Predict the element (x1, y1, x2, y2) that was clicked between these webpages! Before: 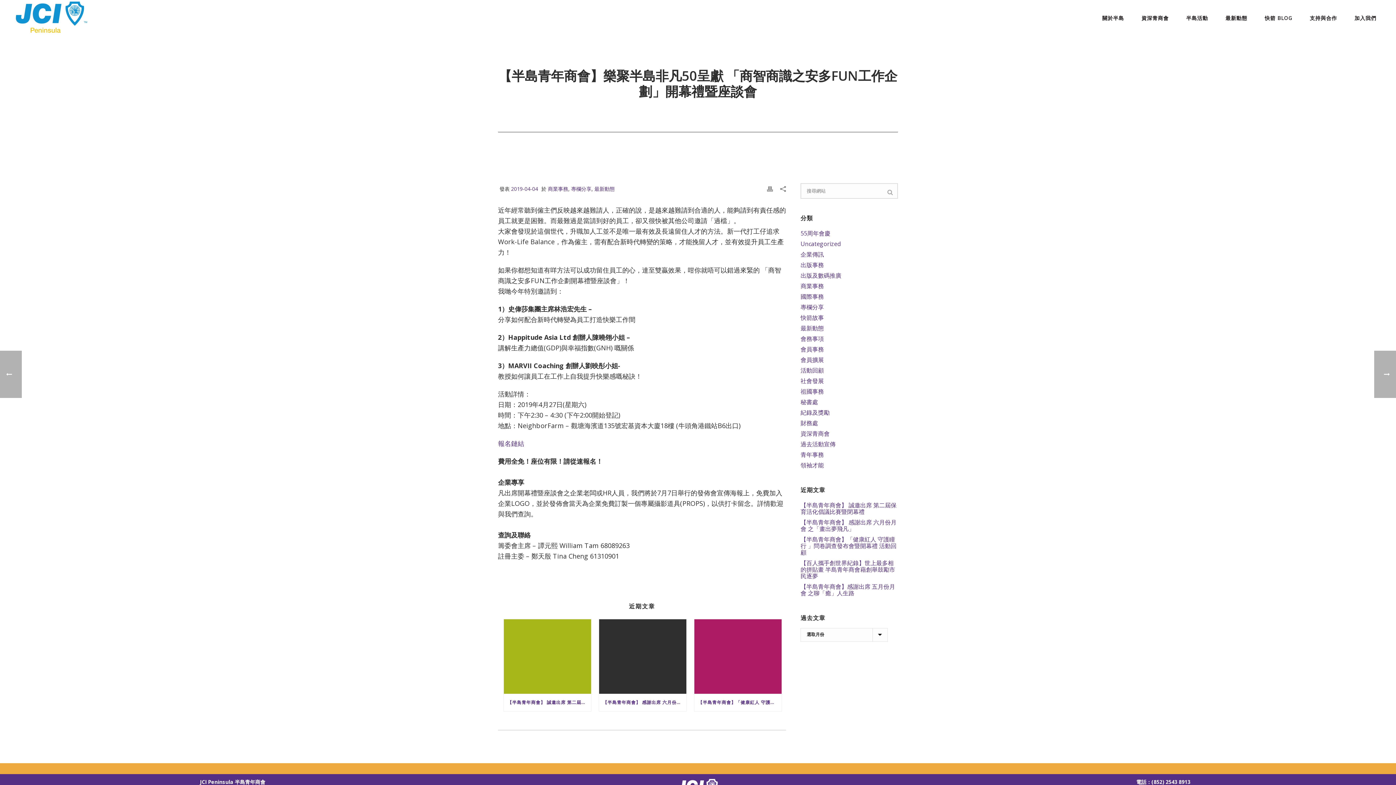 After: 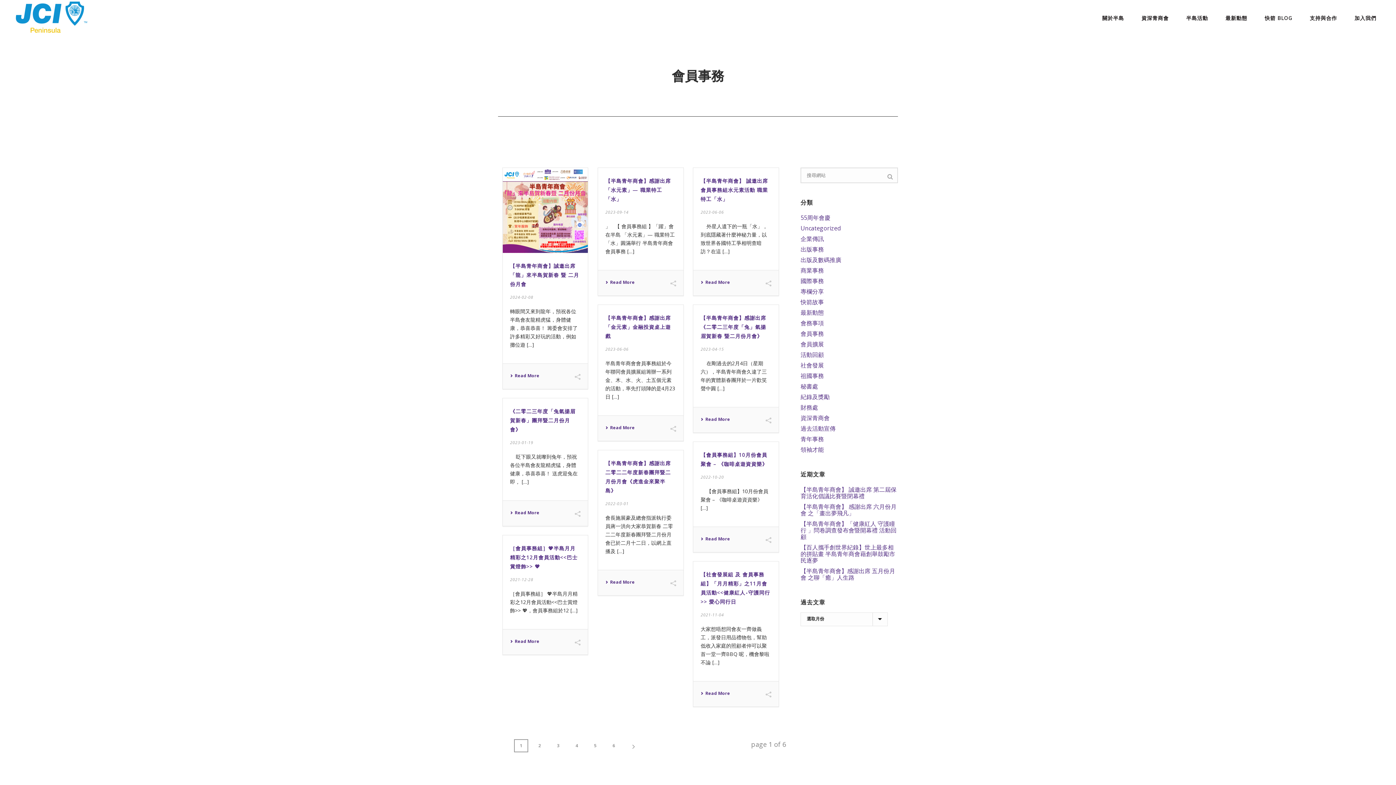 Action: bbox: (800, 346, 824, 352) label: 會員事務